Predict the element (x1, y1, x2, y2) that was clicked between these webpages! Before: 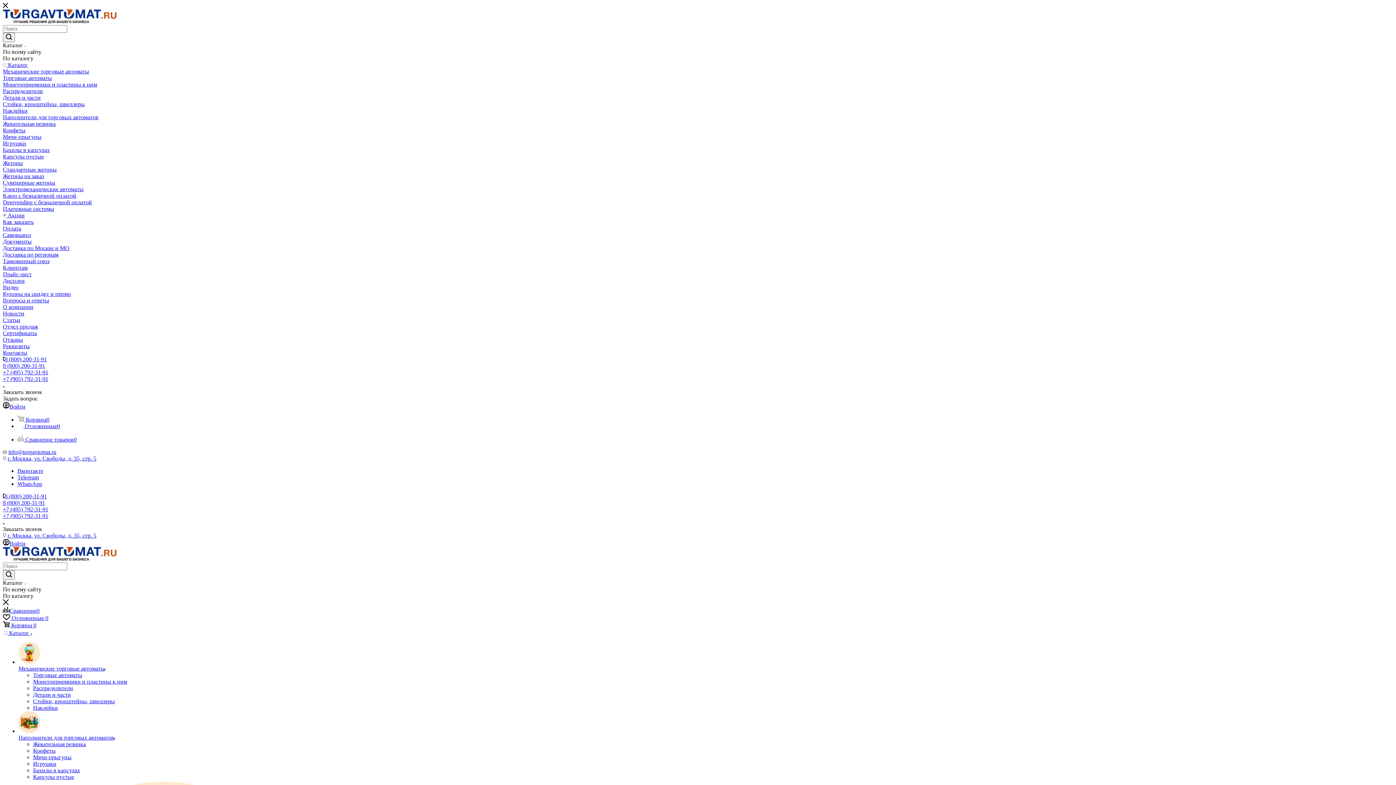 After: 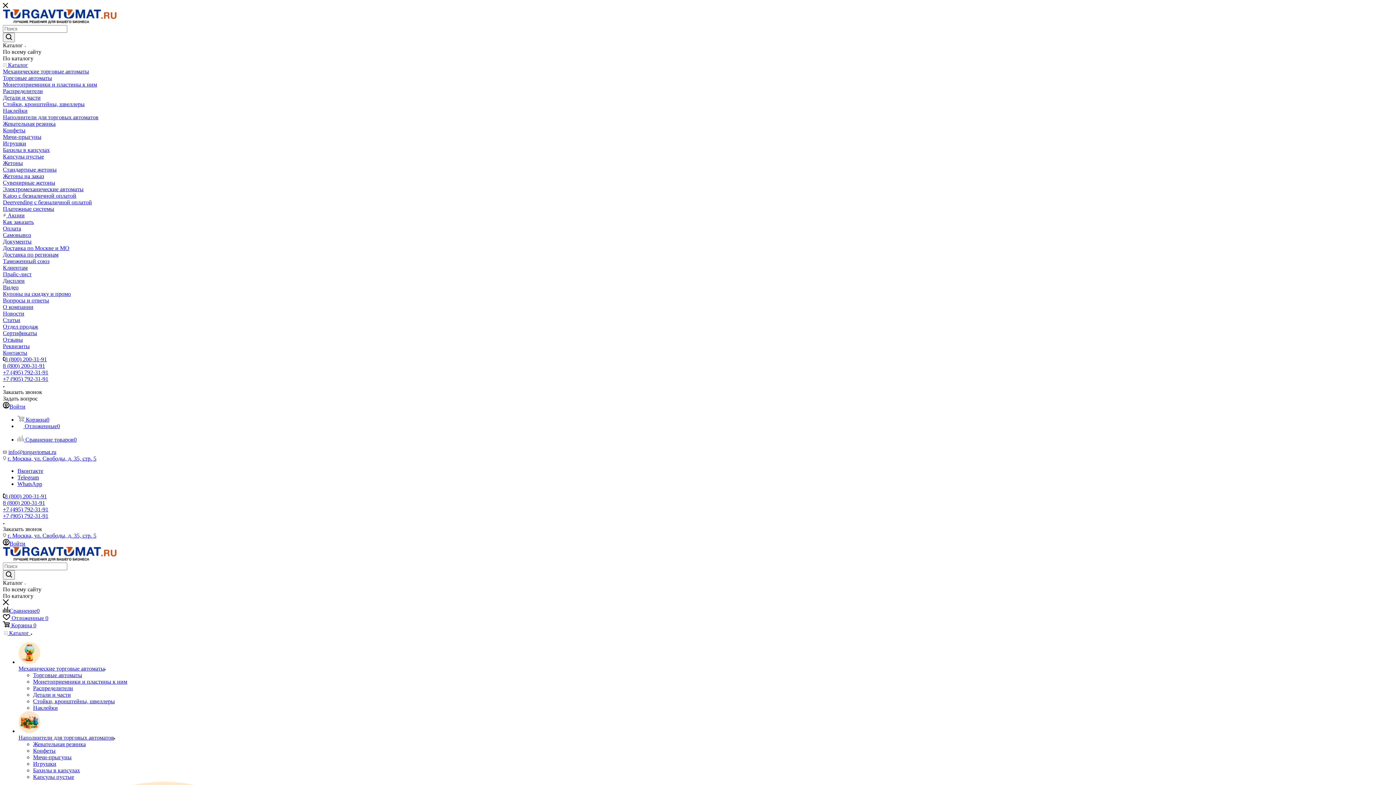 Action: label: Монетоприемники и пластины к ним bbox: (33, 678, 127, 685)